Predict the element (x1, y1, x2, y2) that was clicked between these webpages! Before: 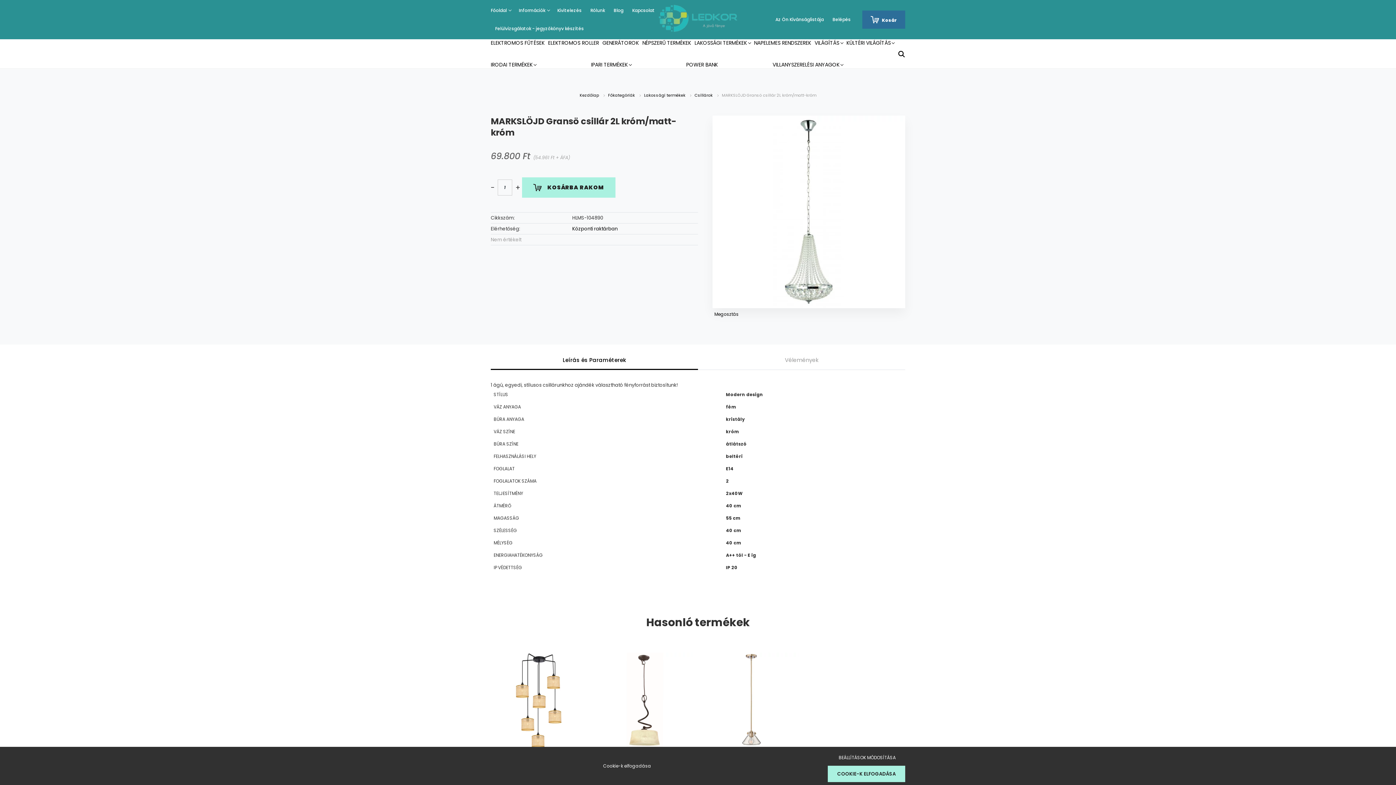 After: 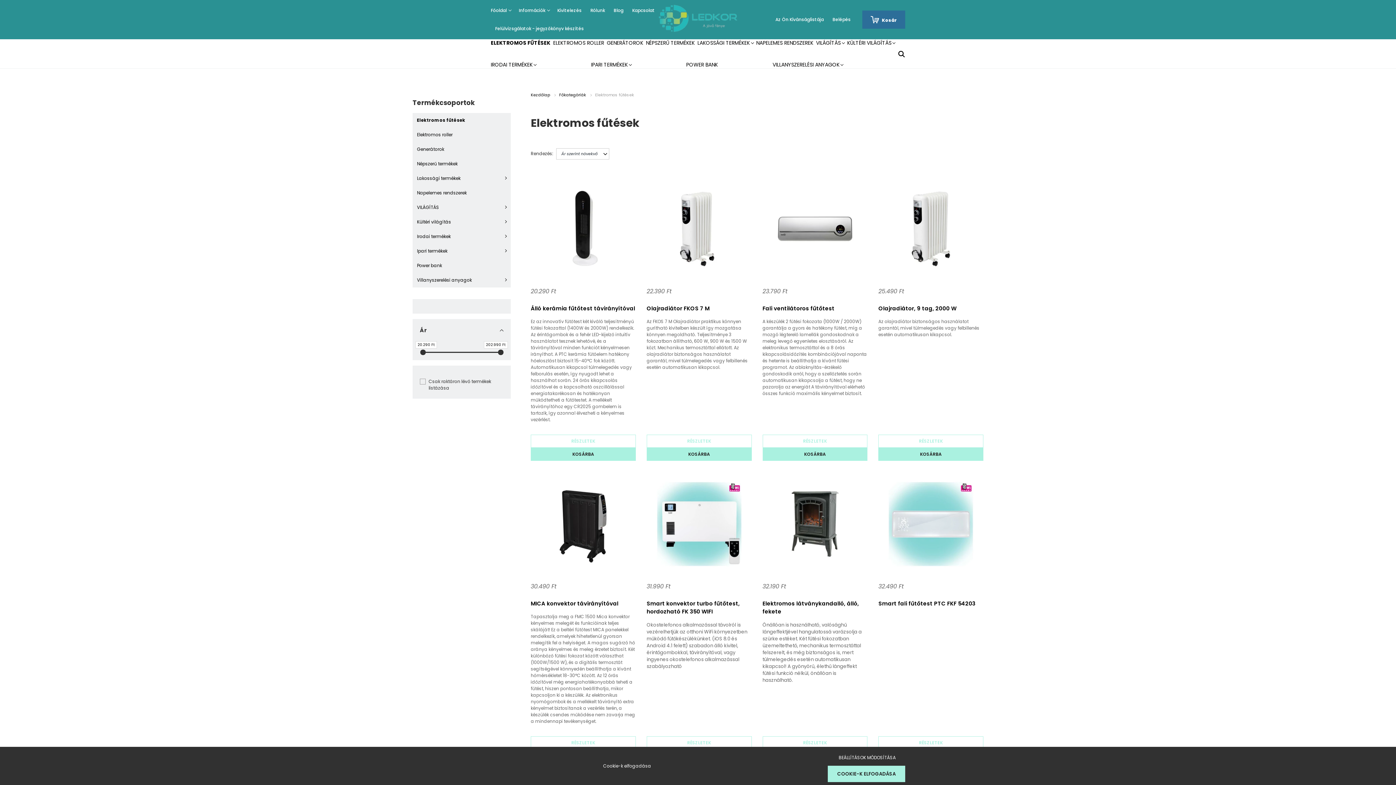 Action: label: ELEKTROMOS FŰTÉSEK bbox: (490, 32, 548, 53)